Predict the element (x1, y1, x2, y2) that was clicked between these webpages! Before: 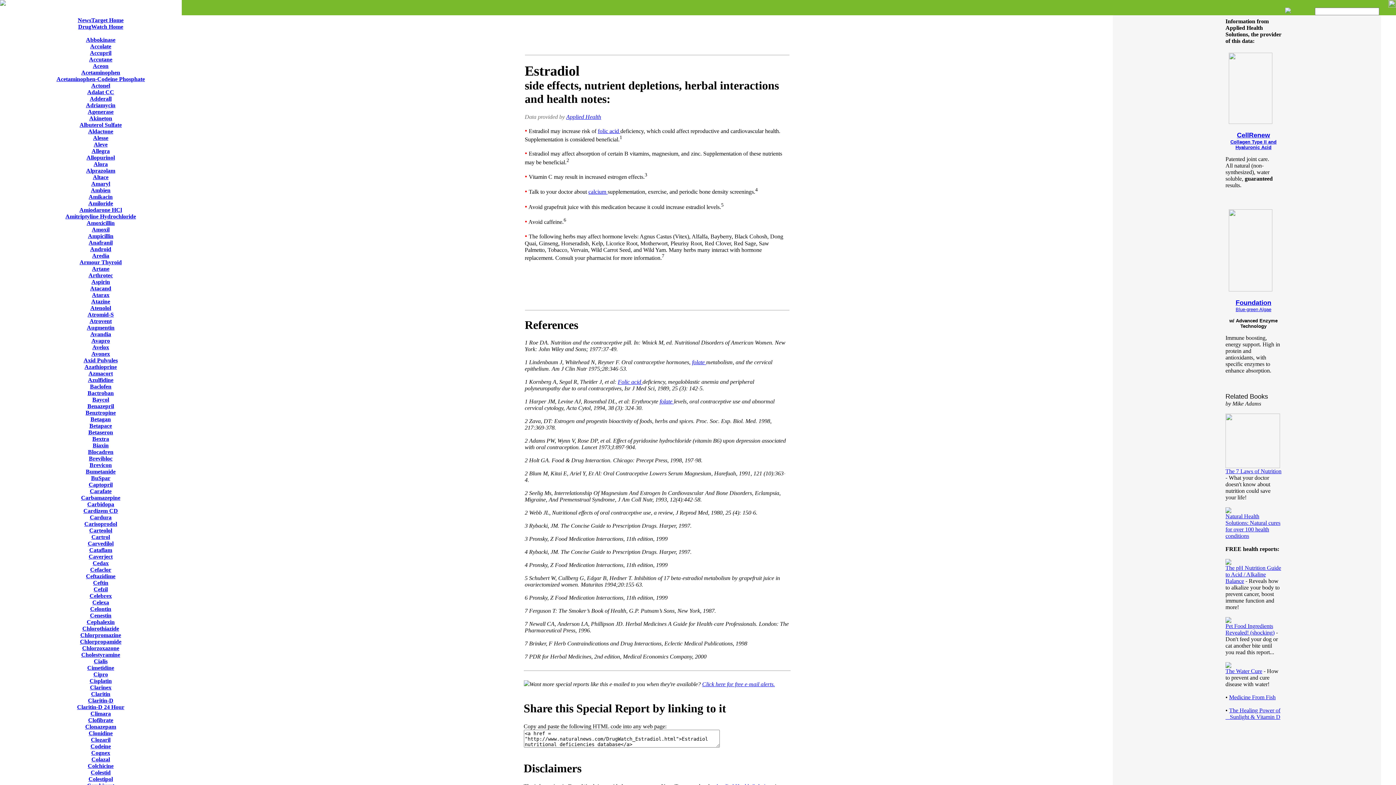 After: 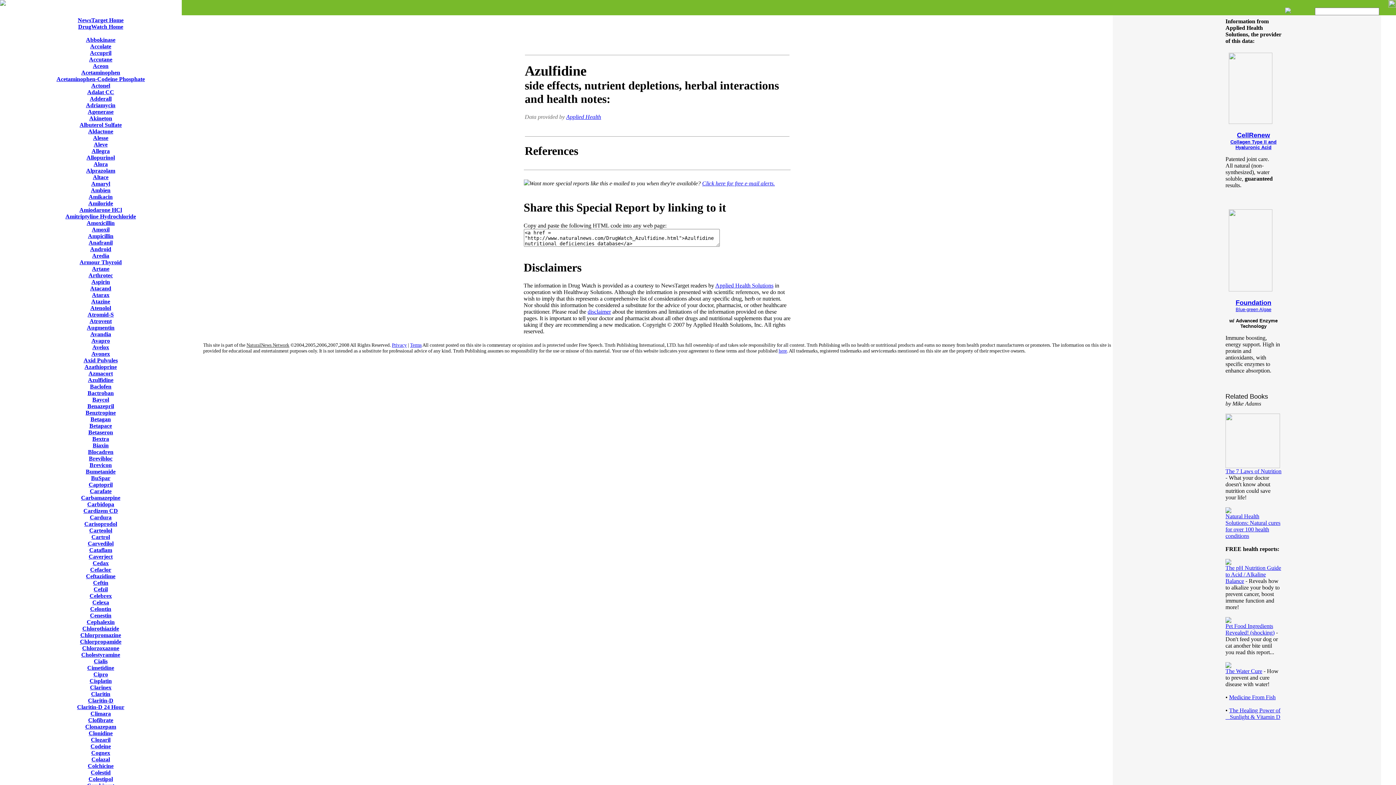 Action: label: Azulfidine bbox: (88, 377, 113, 383)